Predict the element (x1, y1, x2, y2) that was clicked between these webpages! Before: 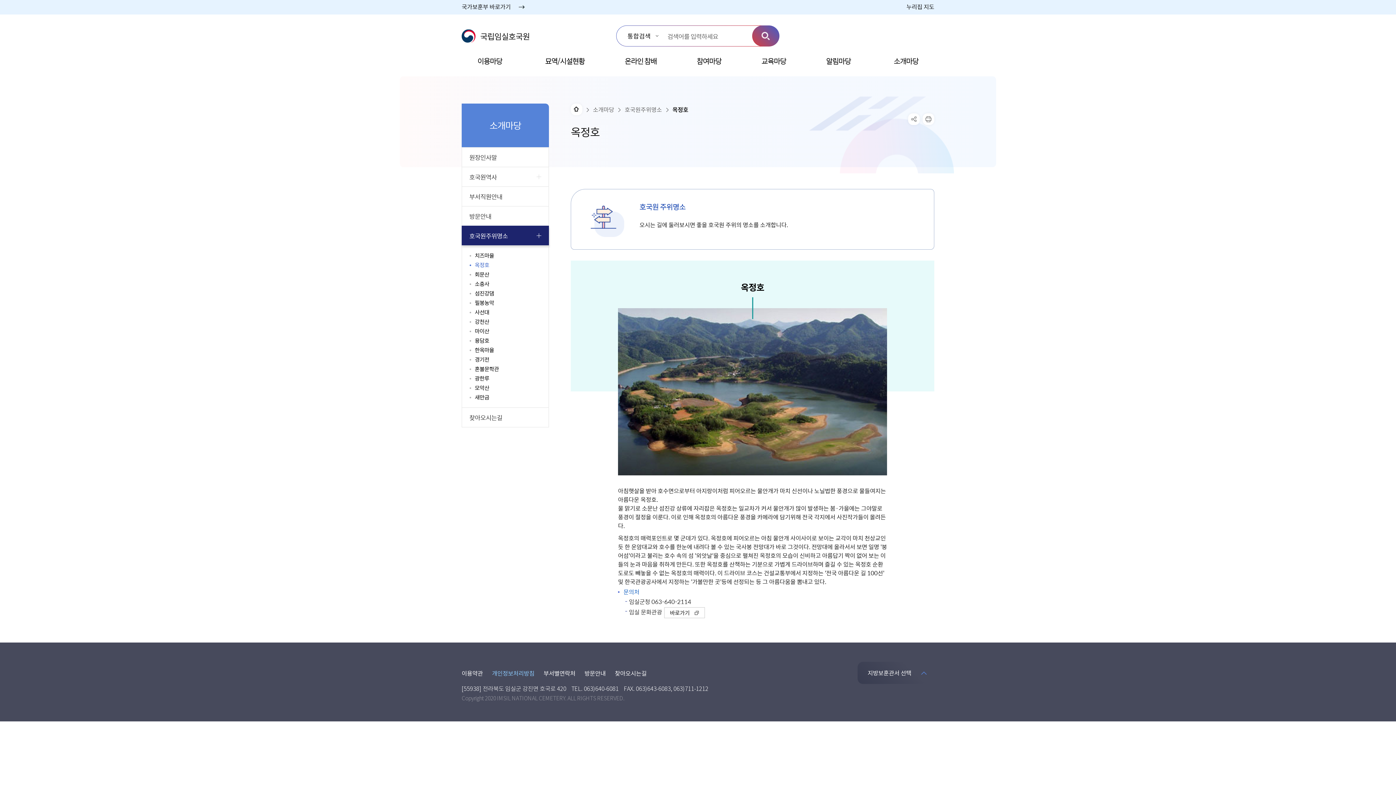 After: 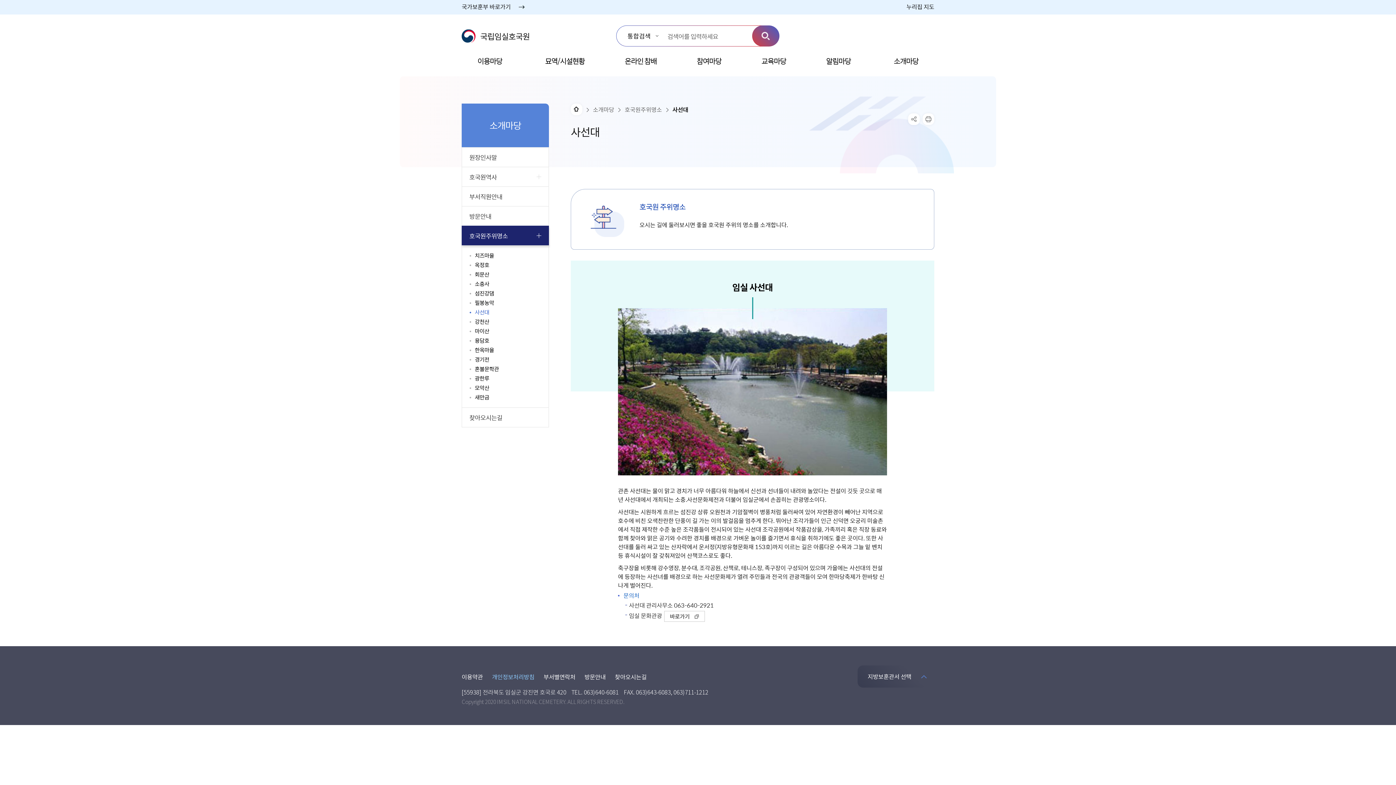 Action: label: 사선대 bbox: (462, 307, 548, 317)